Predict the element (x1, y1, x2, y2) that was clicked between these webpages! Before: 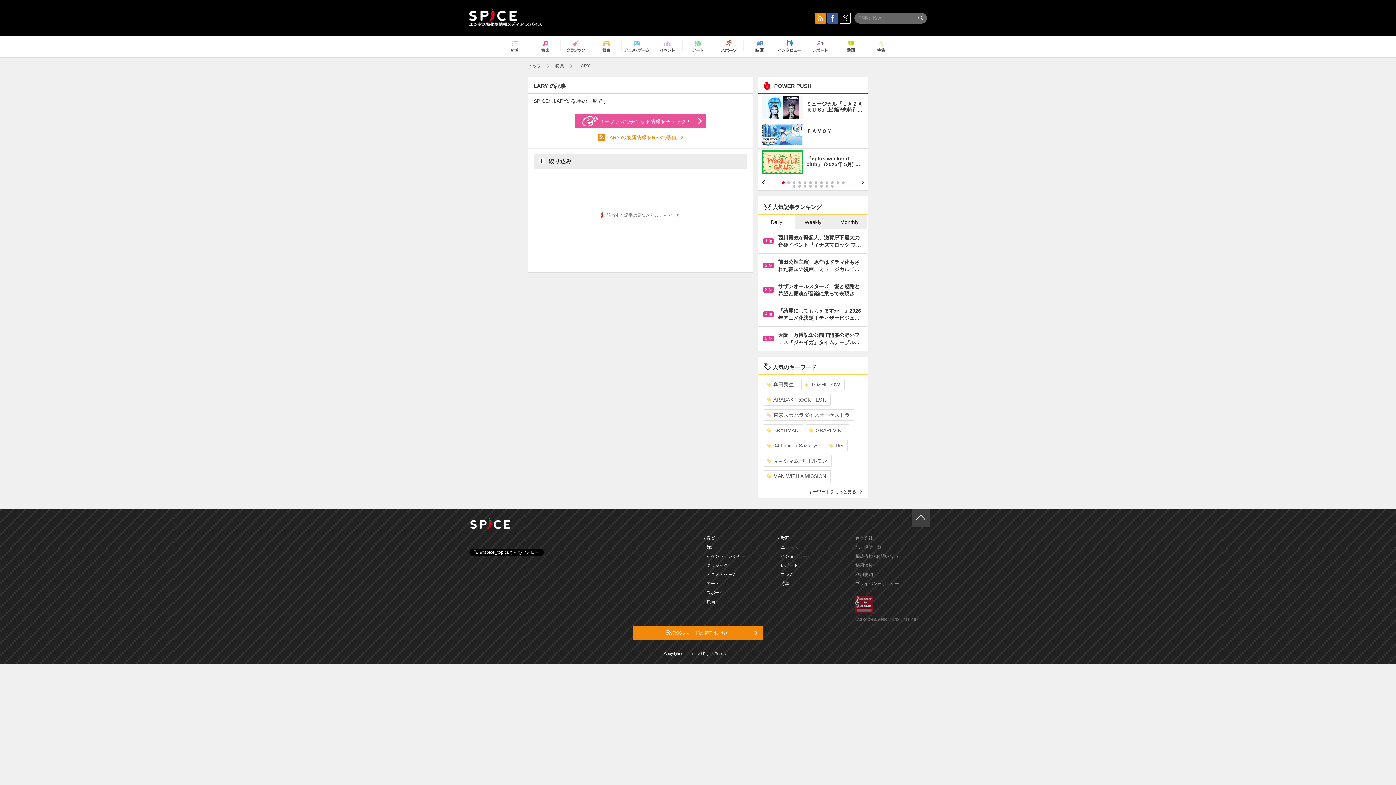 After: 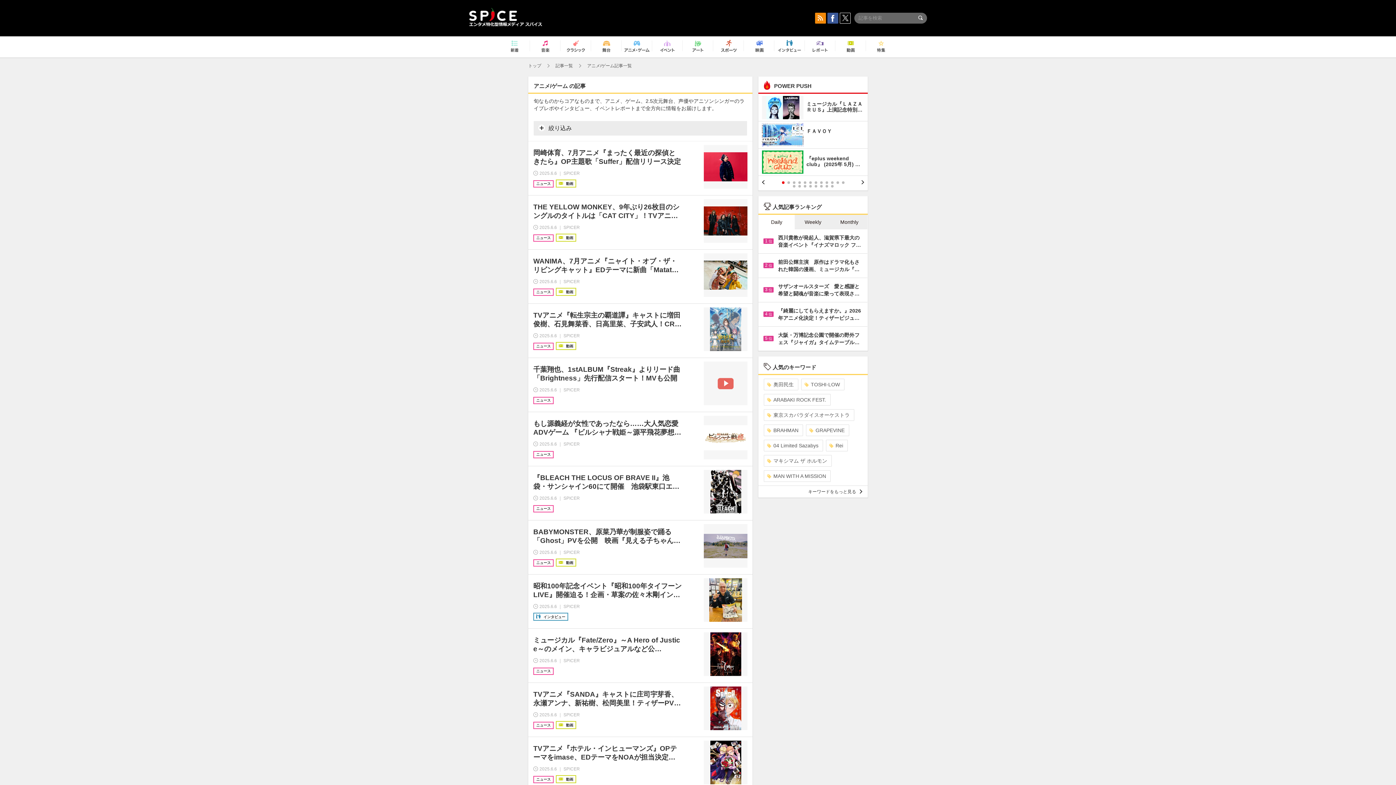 Action: bbox: (624, 37, 649, 56)